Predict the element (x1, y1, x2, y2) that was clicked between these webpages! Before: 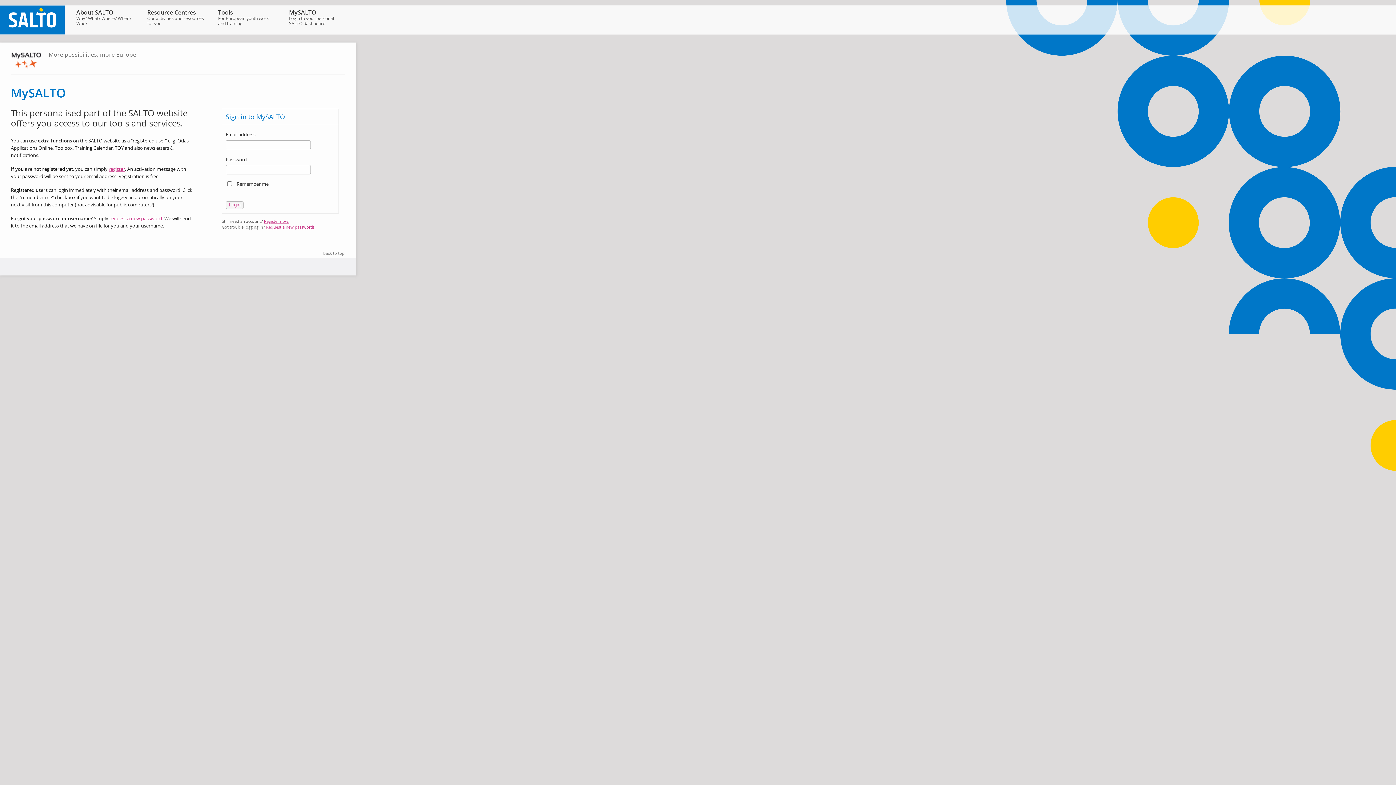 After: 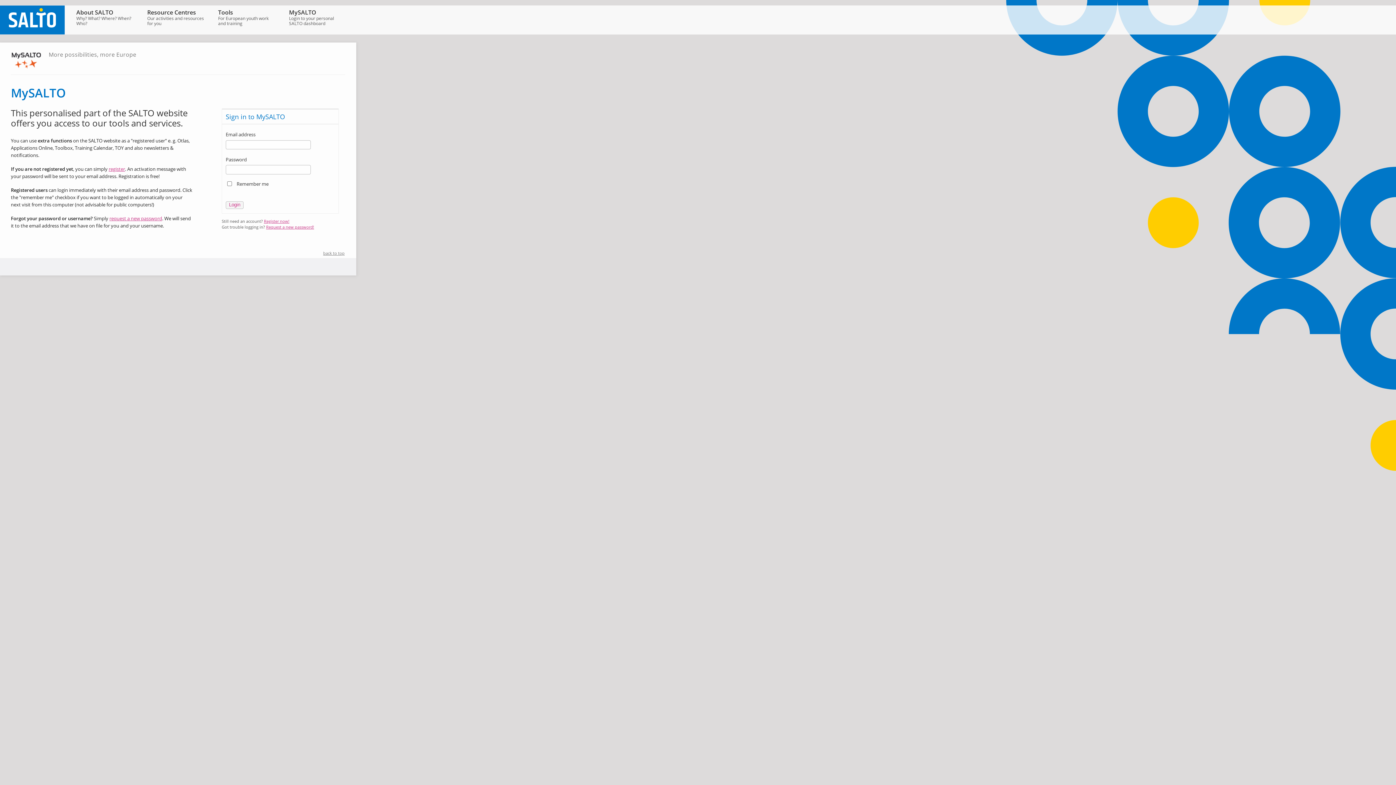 Action: bbox: (316, 250, 344, 256) label: back to top